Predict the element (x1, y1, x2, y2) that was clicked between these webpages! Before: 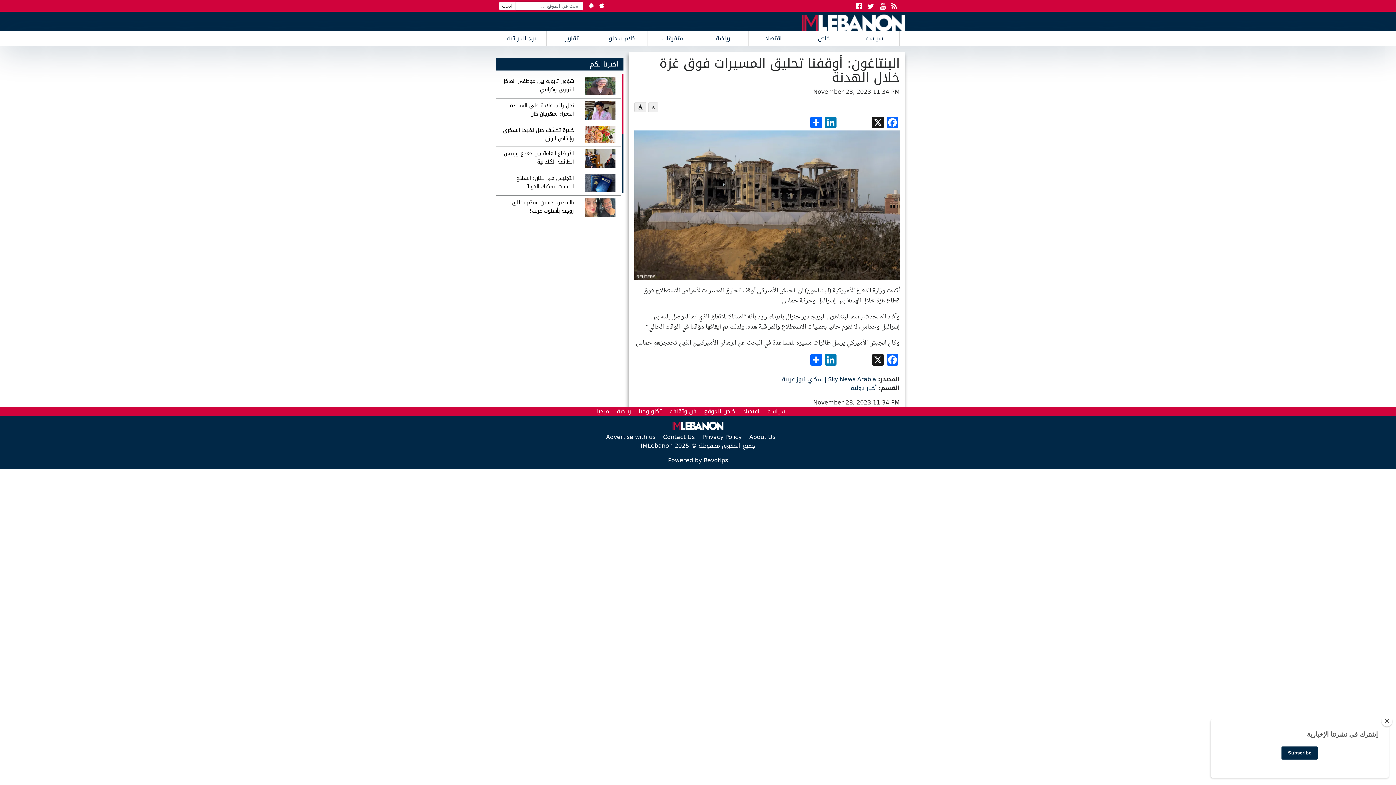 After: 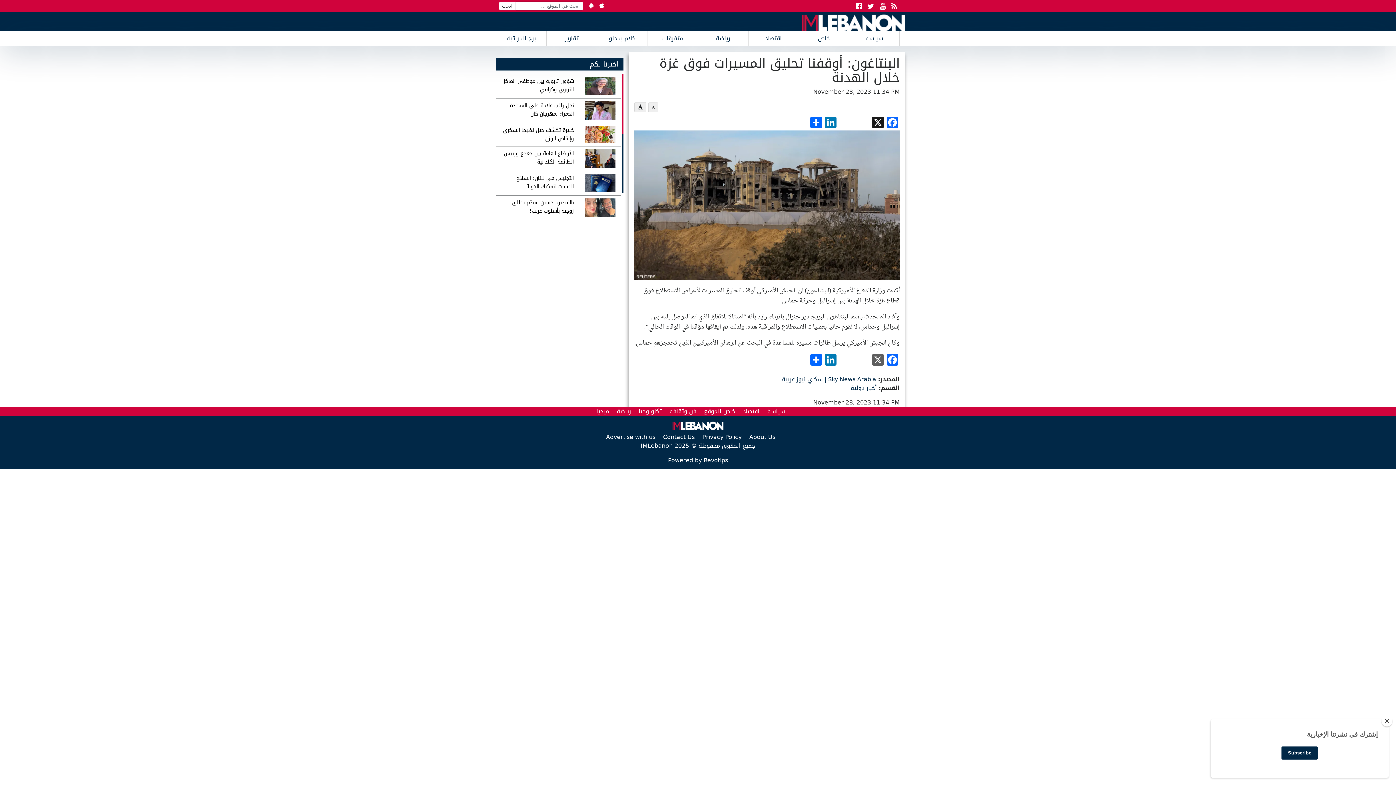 Action: label: X bbox: (870, 354, 885, 367)